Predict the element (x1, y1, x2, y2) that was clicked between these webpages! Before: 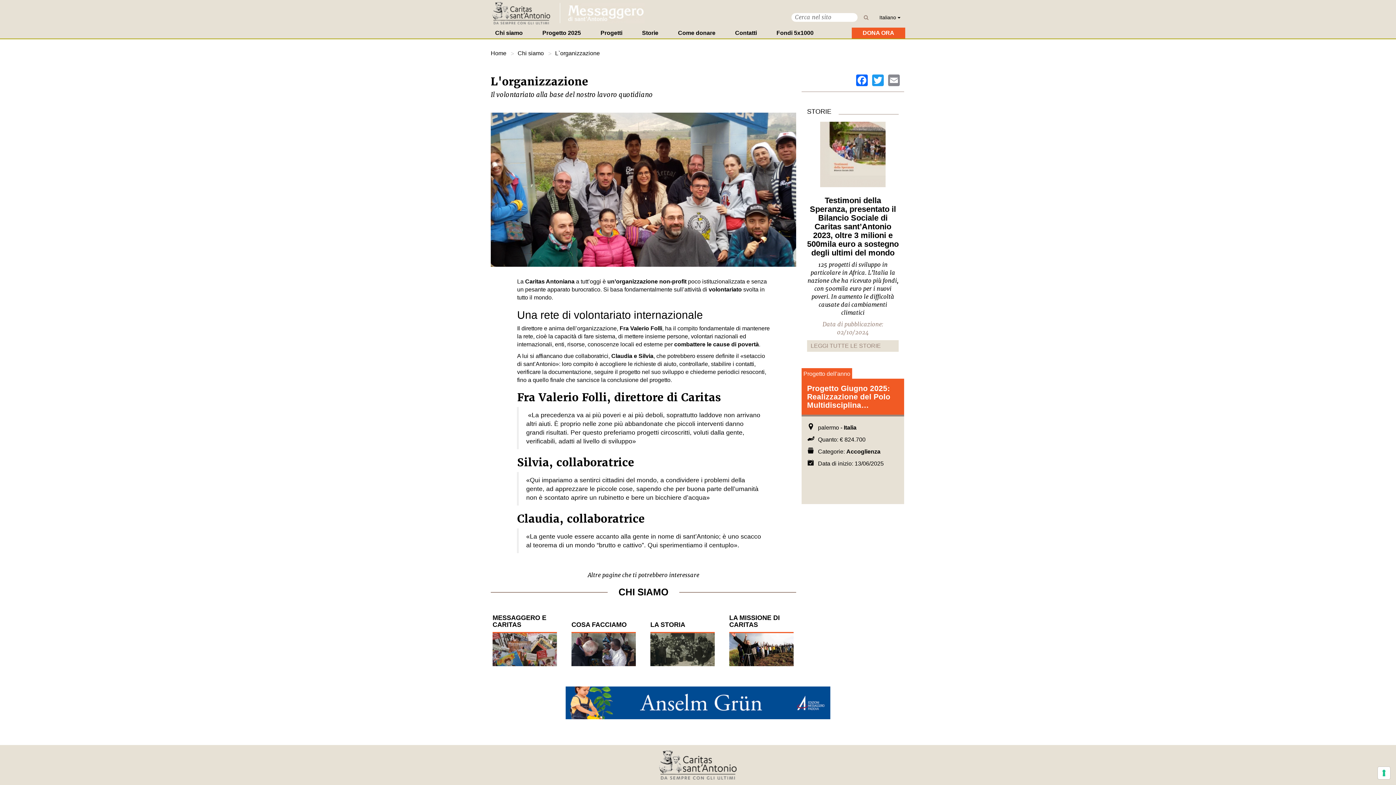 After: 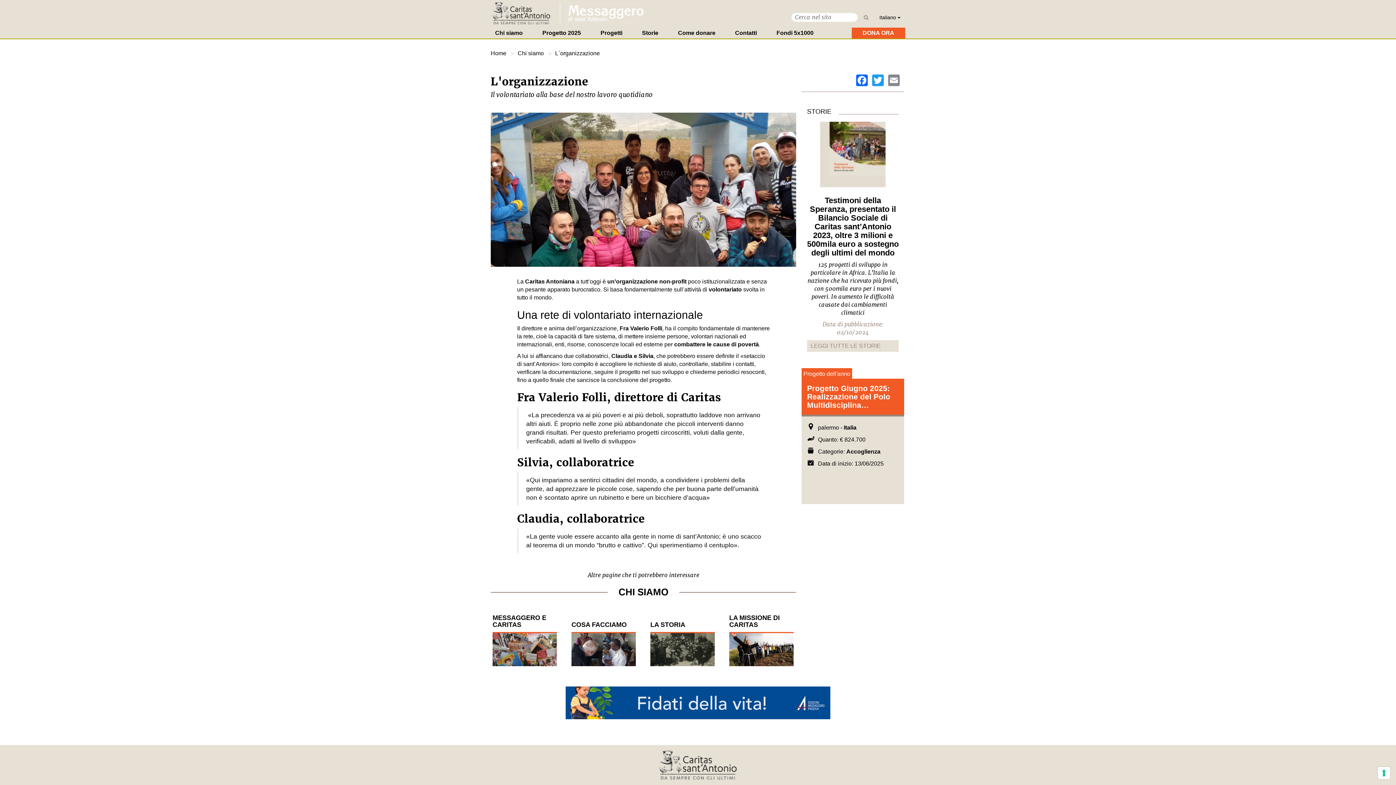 Action: bbox: (560, 2, 652, 23)